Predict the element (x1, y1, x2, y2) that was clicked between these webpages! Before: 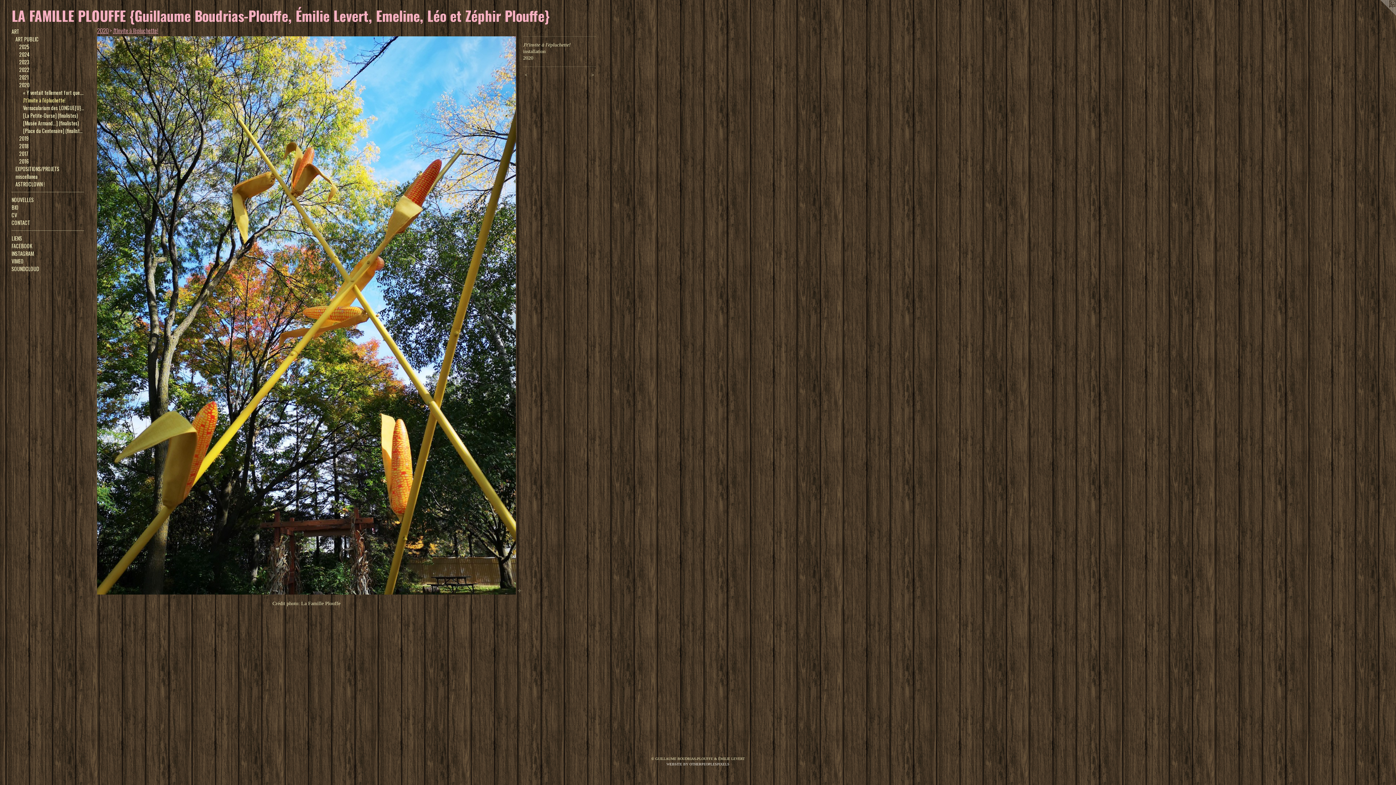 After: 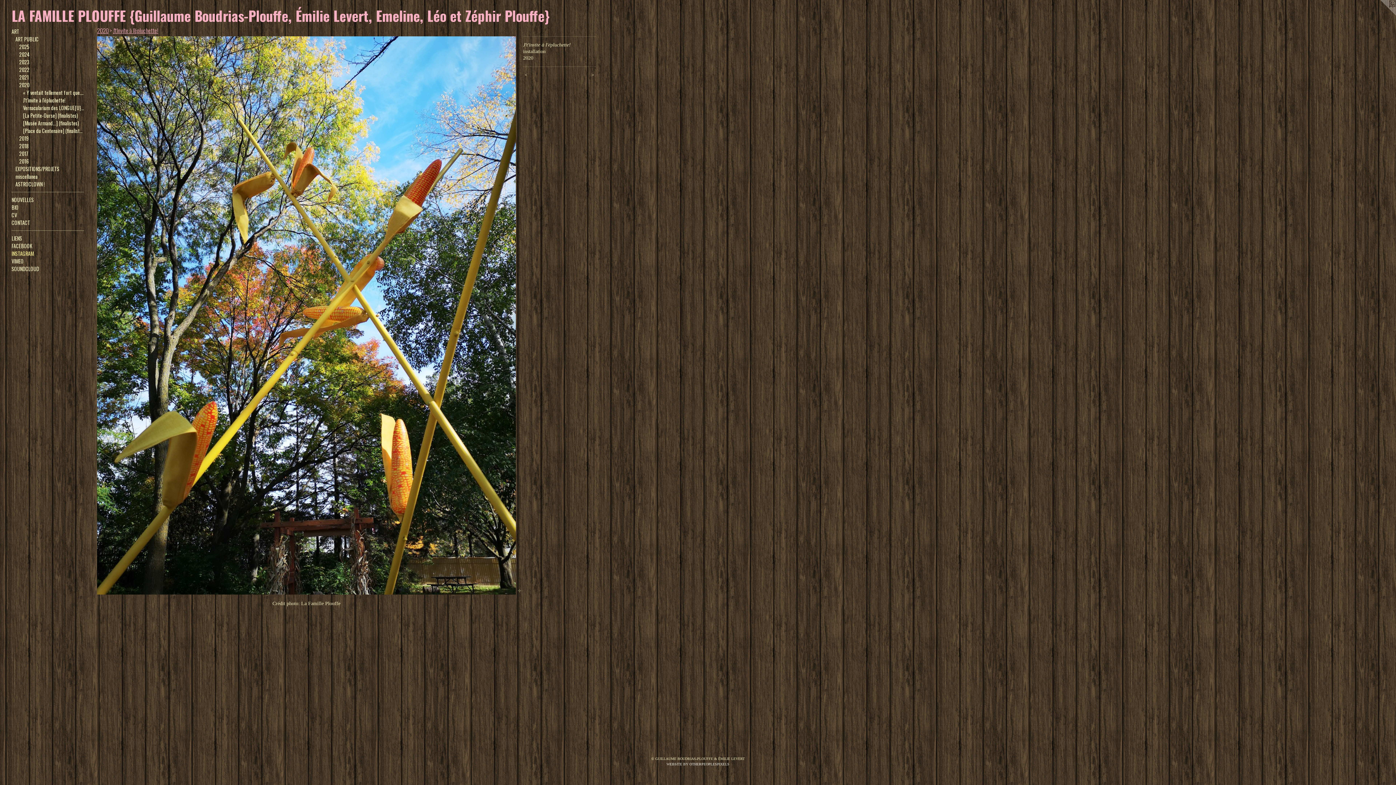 Action: bbox: (11, 249, 84, 257) label: INSTAGRAM